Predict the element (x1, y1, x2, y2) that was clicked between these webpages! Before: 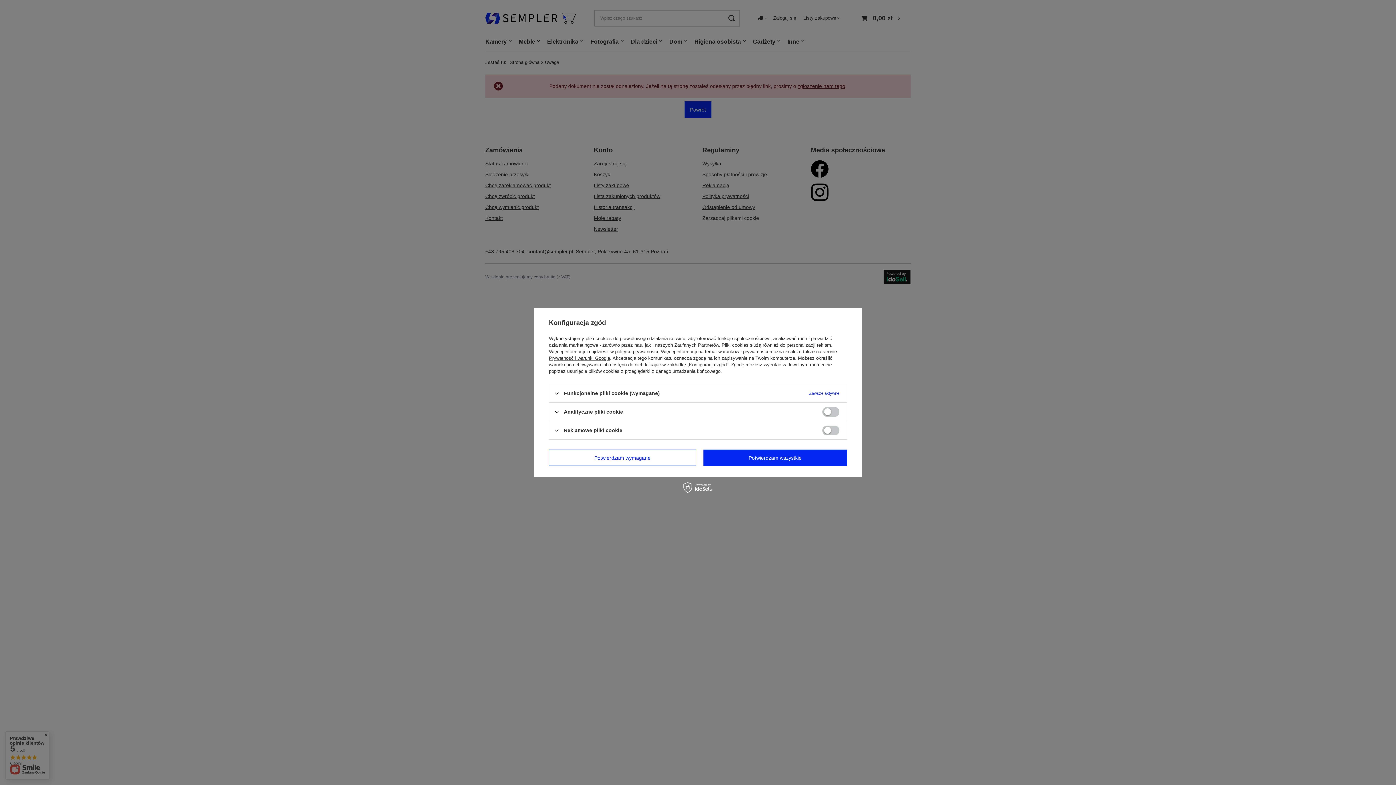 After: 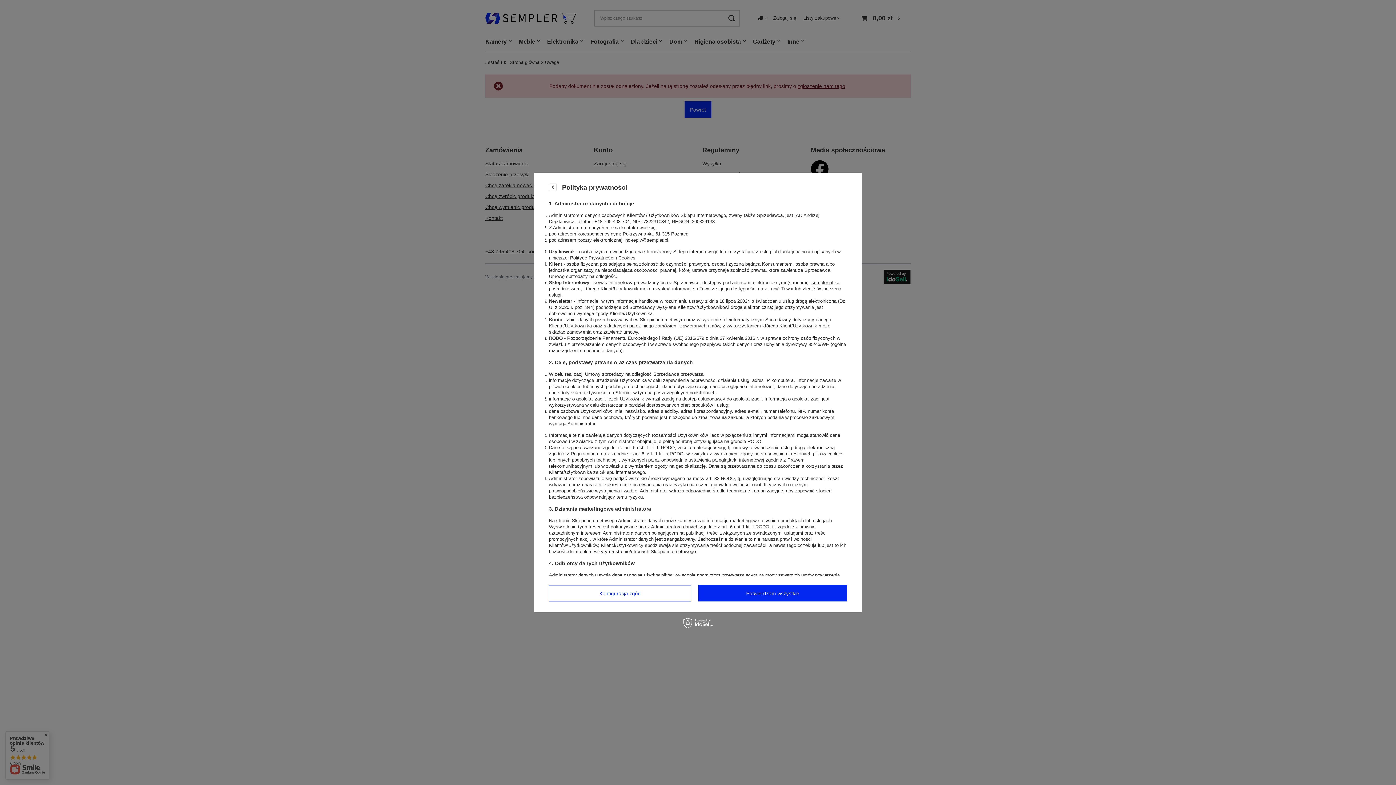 Action: label: polityce prywatności bbox: (615, 349, 658, 354)